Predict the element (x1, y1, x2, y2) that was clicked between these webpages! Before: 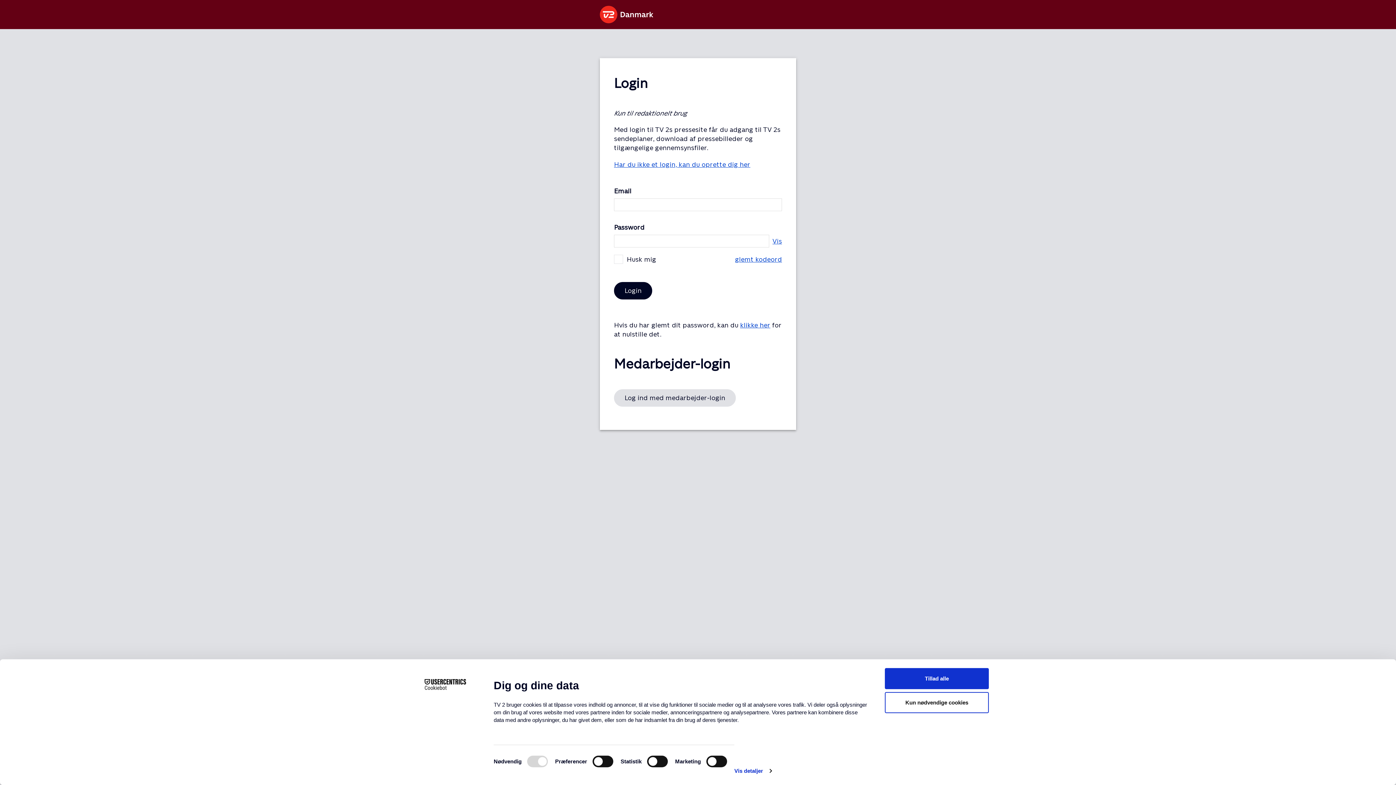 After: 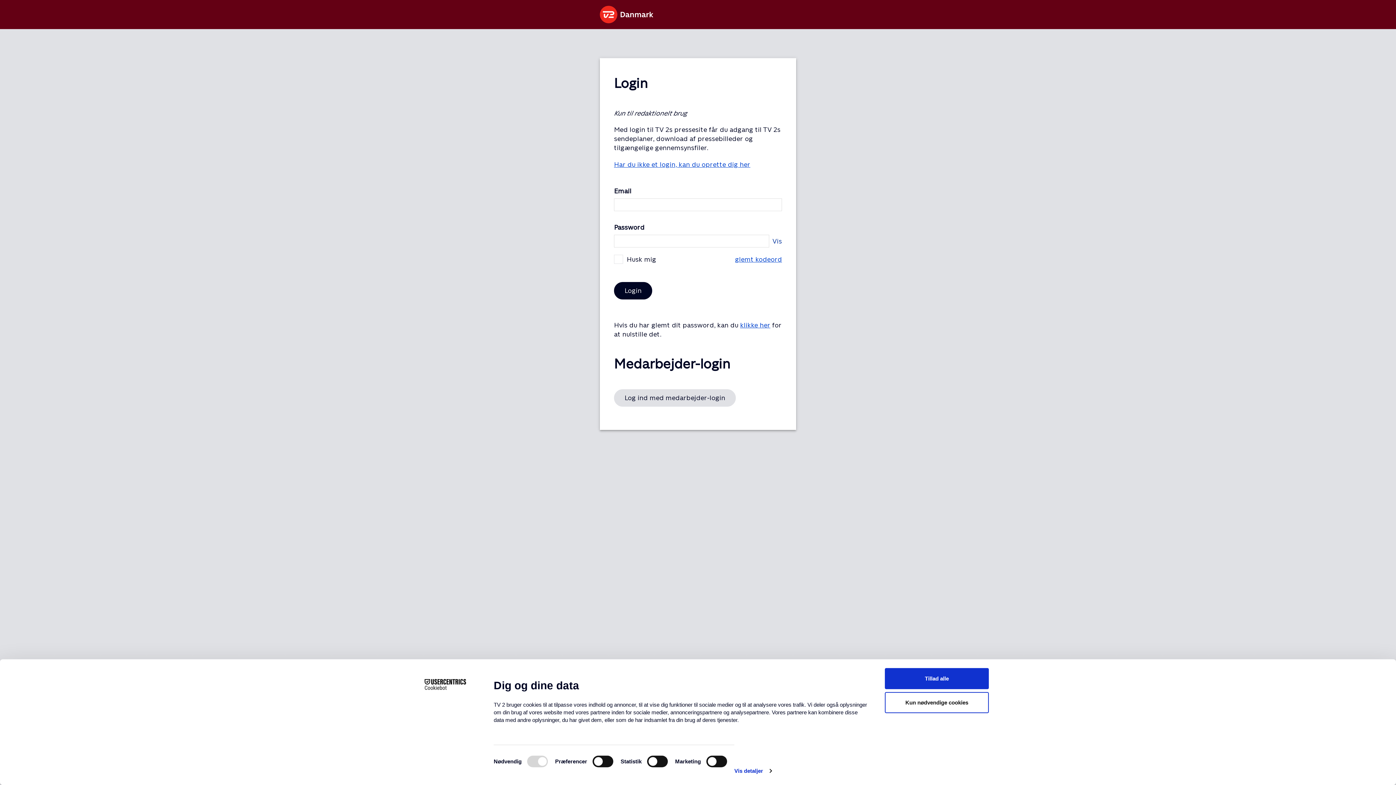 Action: bbox: (772, 236, 782, 245) label: Vis